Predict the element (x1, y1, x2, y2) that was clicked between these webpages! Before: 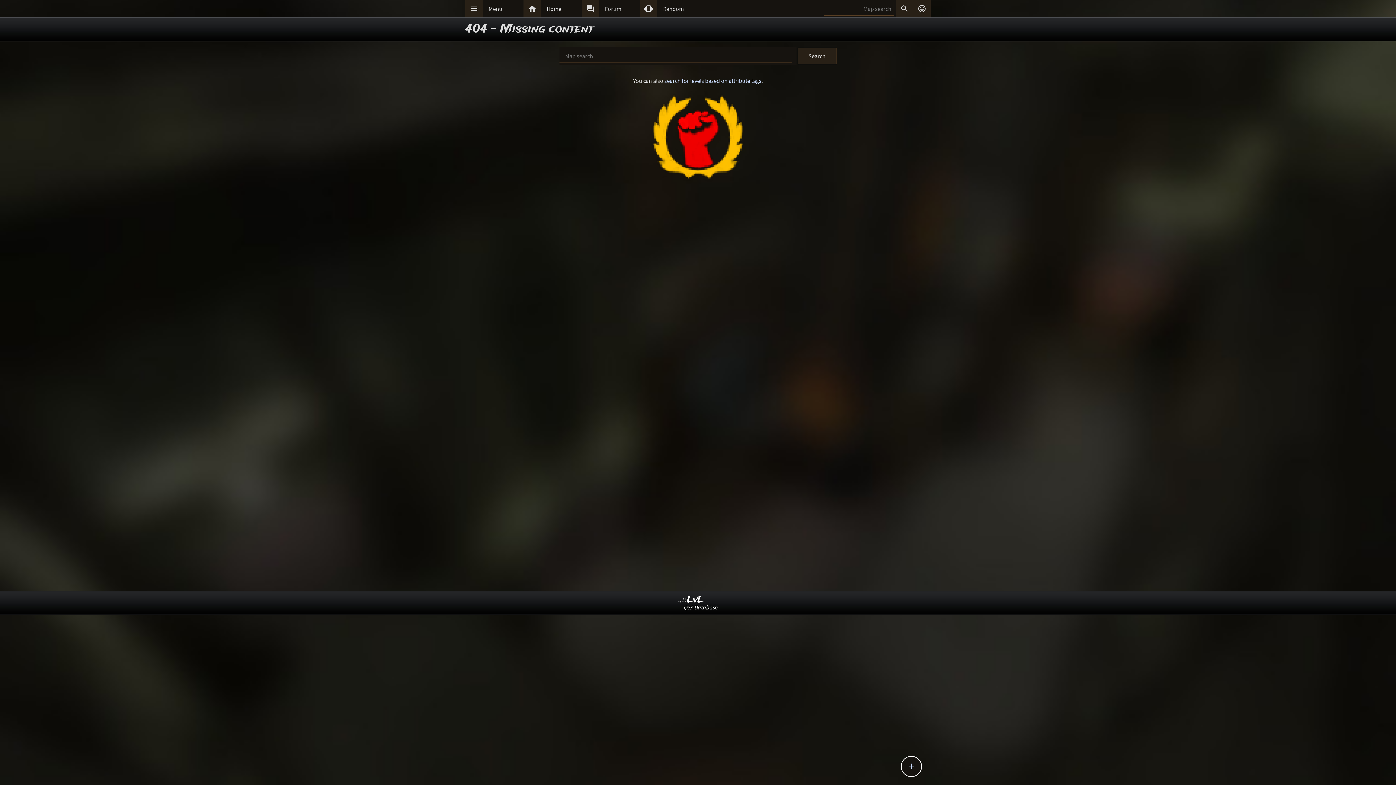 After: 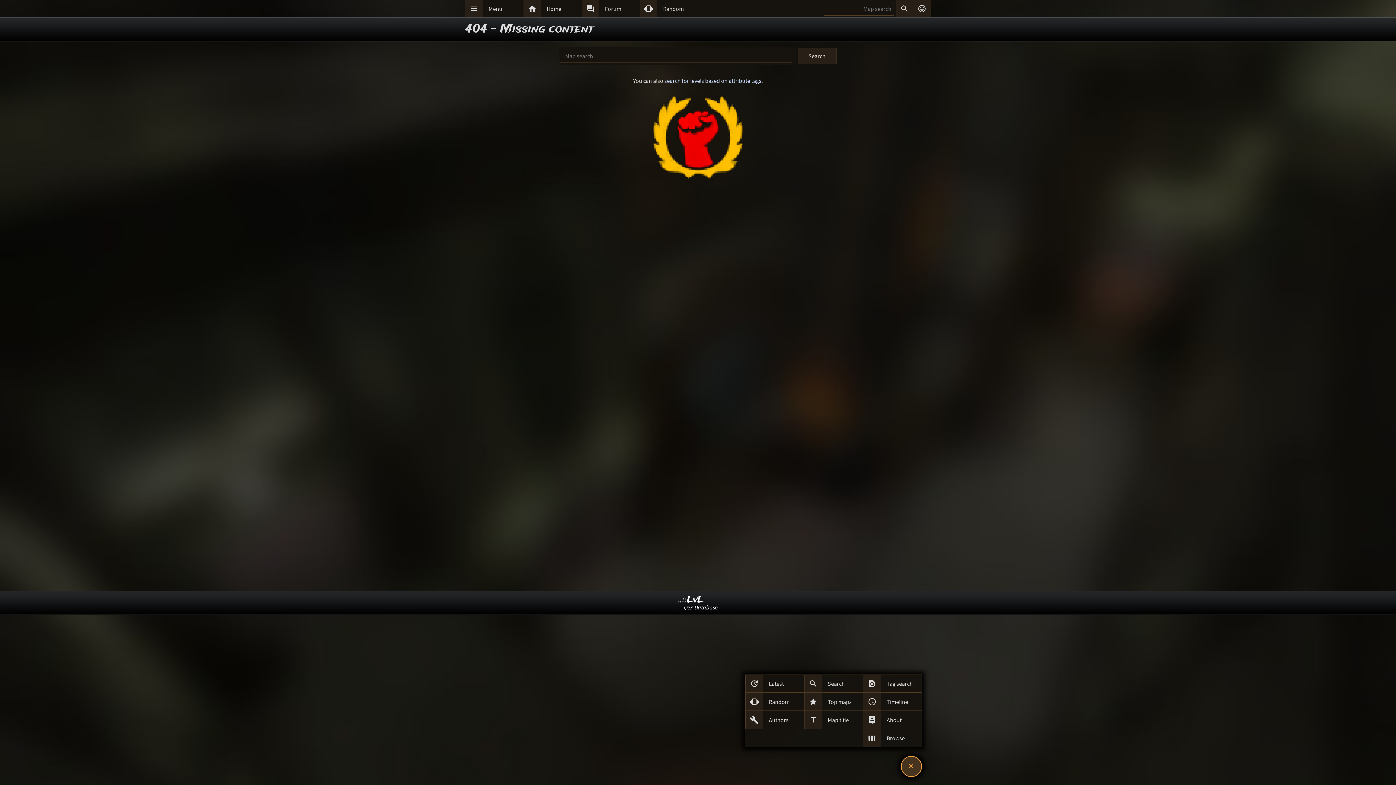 Action: label:  bbox: (901, 757, 921, 776)